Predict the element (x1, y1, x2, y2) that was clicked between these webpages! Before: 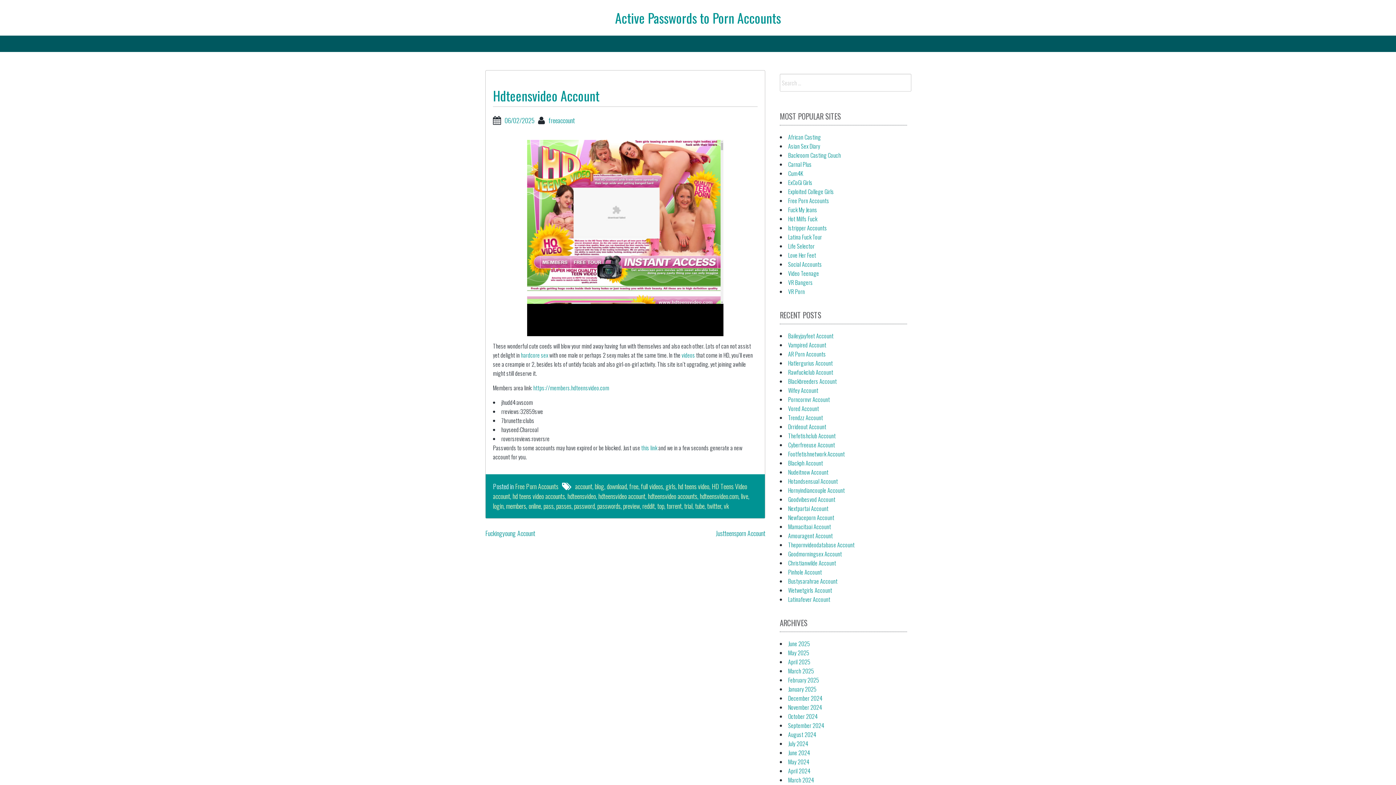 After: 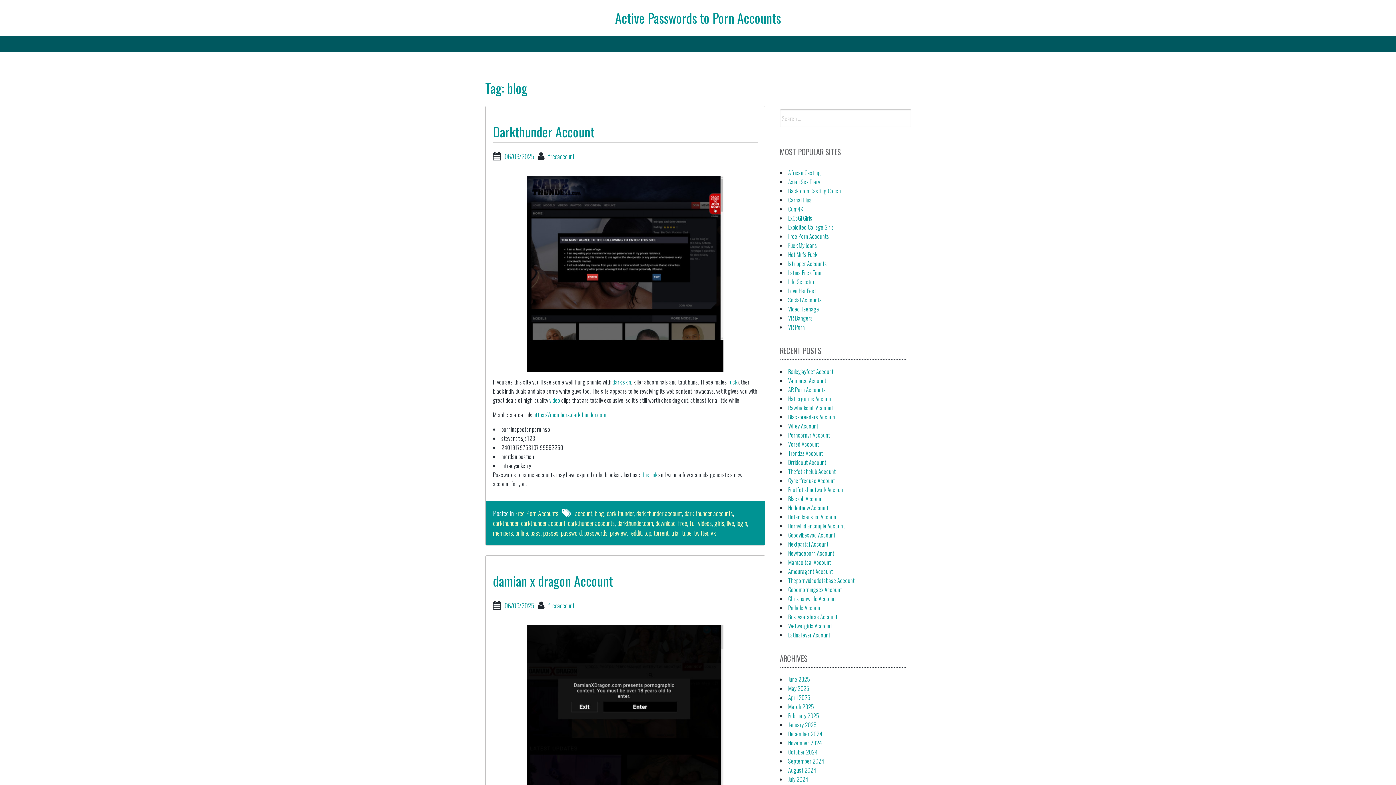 Action: bbox: (594, 481, 604, 491) label: blog